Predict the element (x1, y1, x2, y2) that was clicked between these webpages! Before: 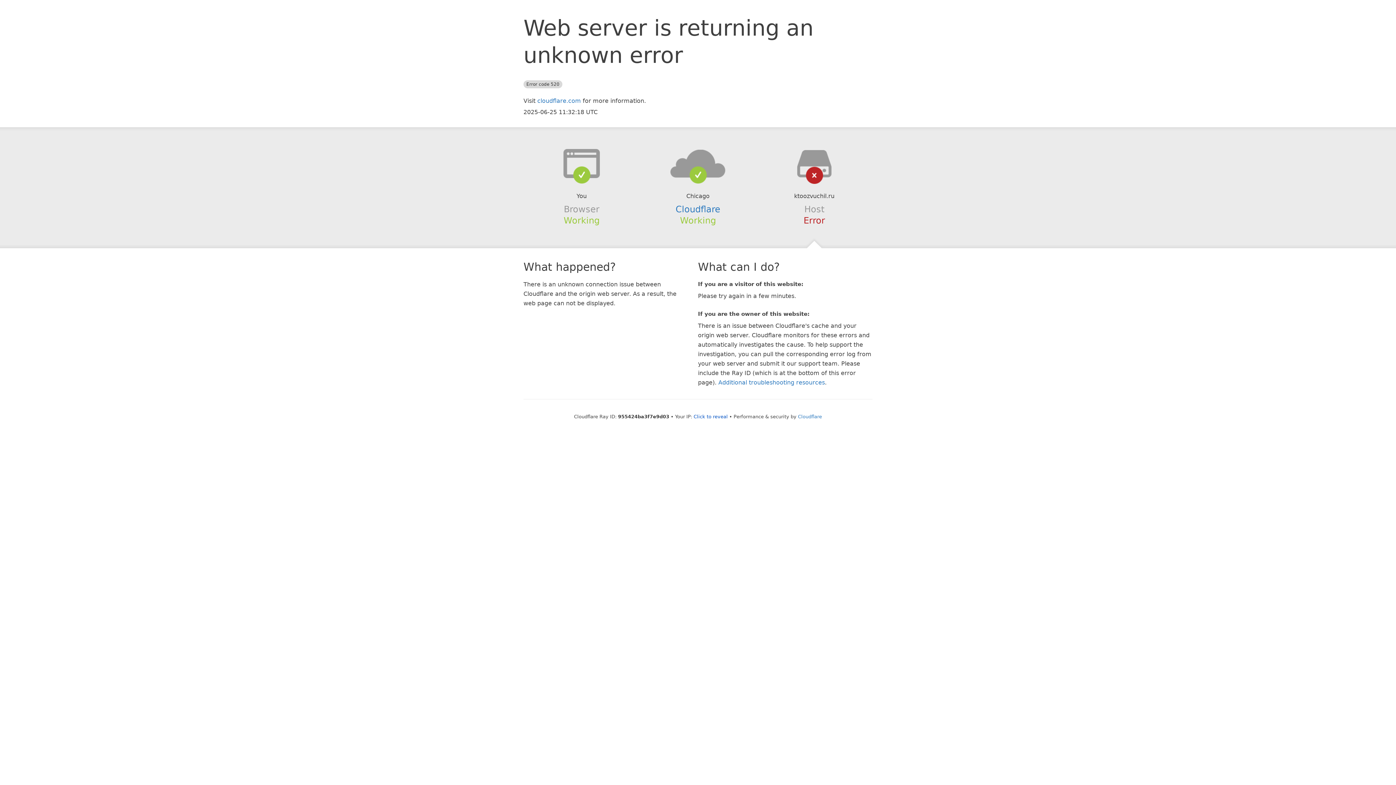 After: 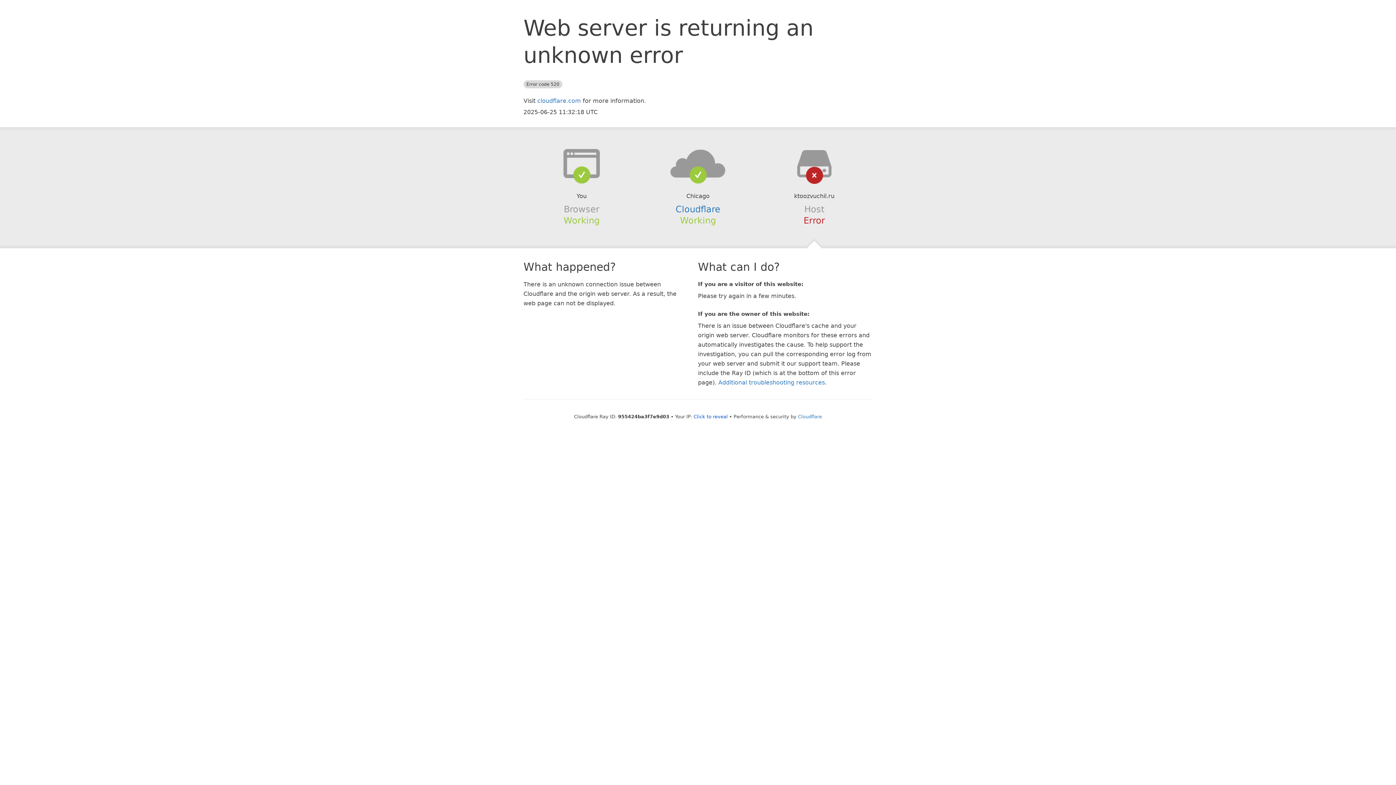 Action: bbox: (639, 148, 756, 178)